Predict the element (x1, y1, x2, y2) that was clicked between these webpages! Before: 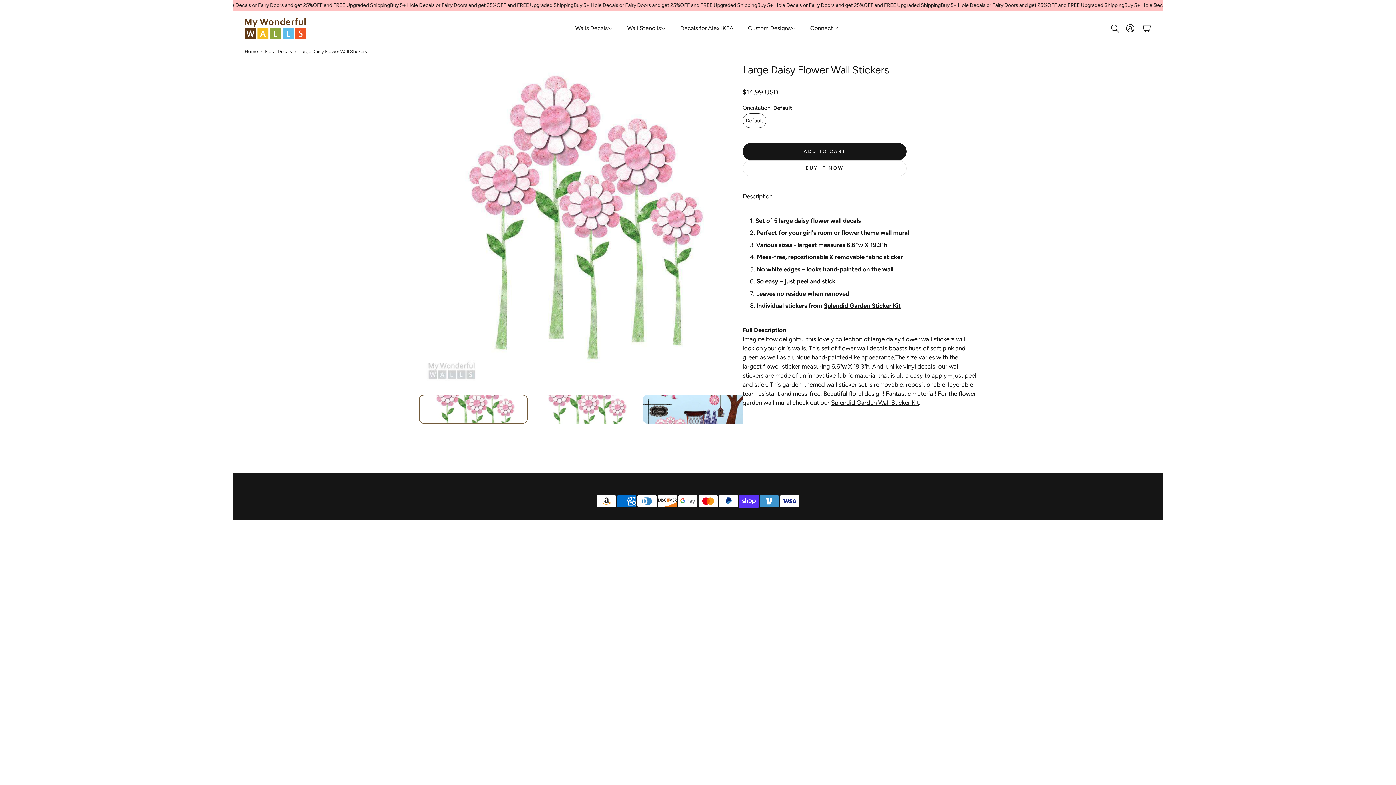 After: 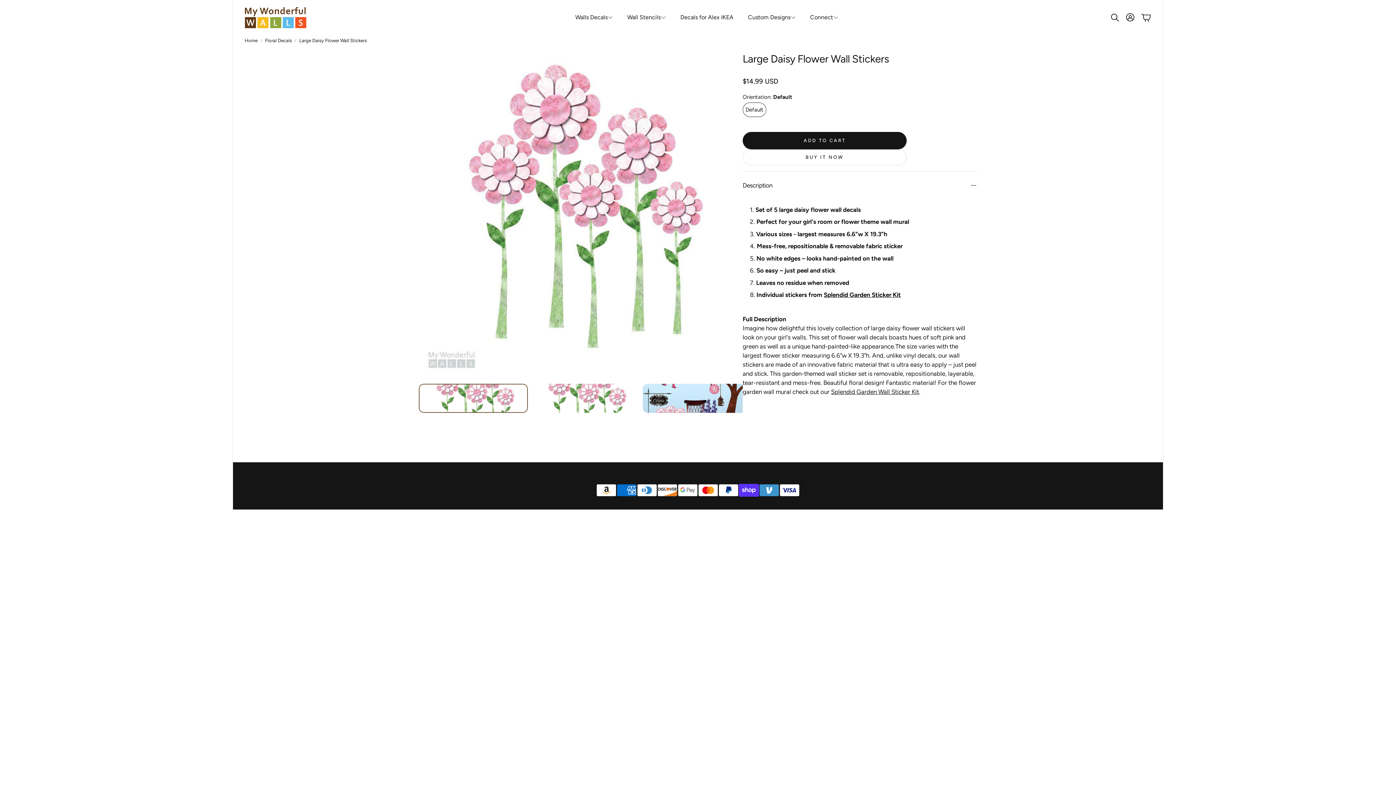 Action: label: Close announcement bar bbox: (1150, 0, 1161, 10)